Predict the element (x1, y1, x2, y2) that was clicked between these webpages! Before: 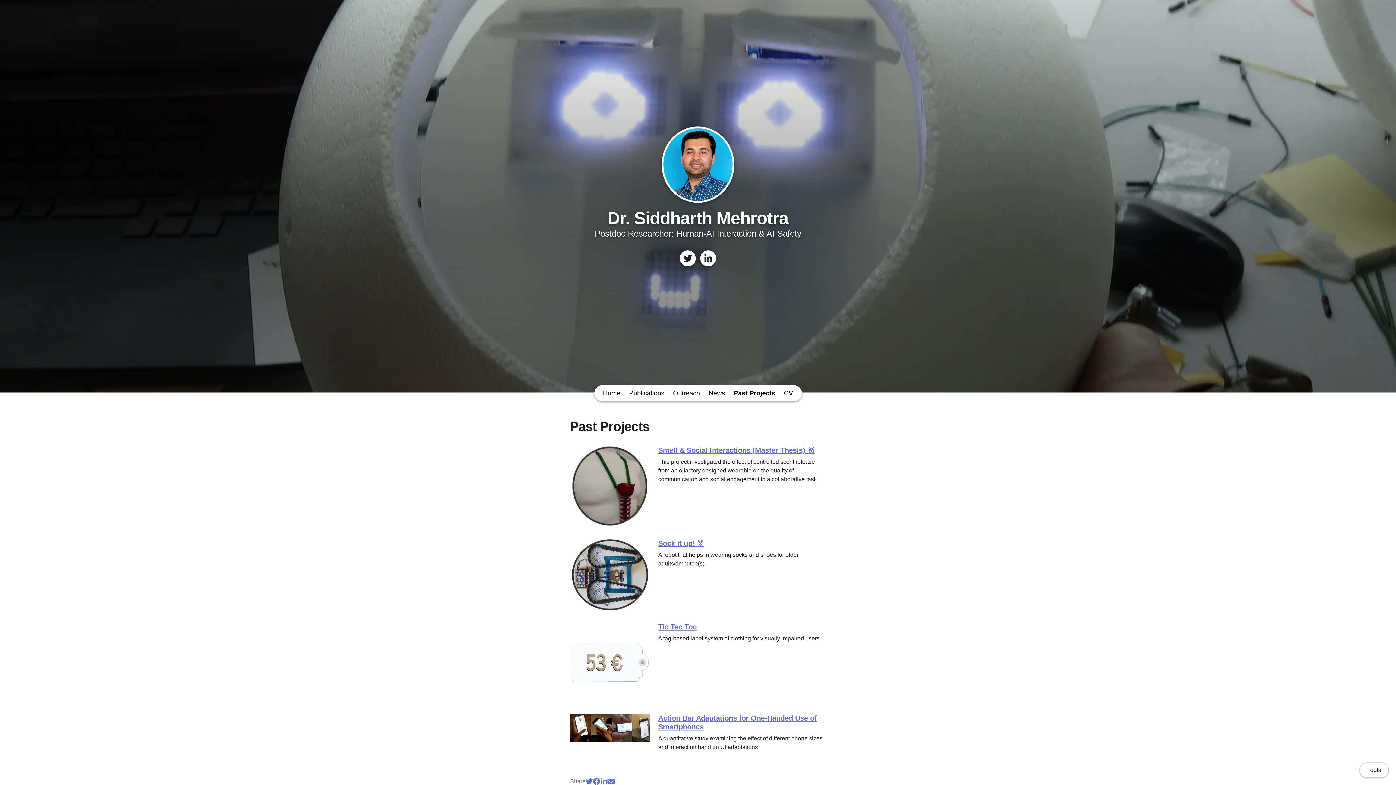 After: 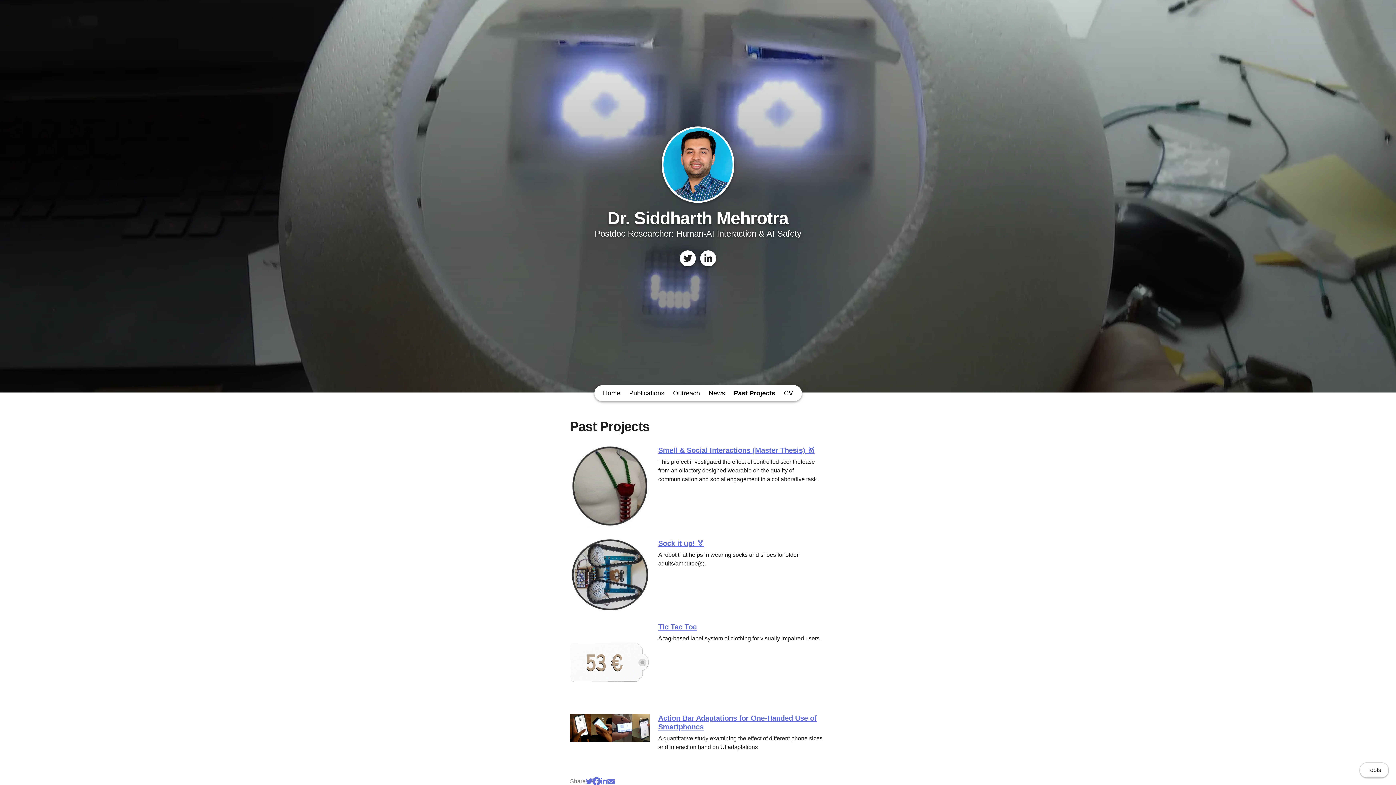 Action: bbox: (593, 778, 600, 785) label: Facebook (opens in a new tab)